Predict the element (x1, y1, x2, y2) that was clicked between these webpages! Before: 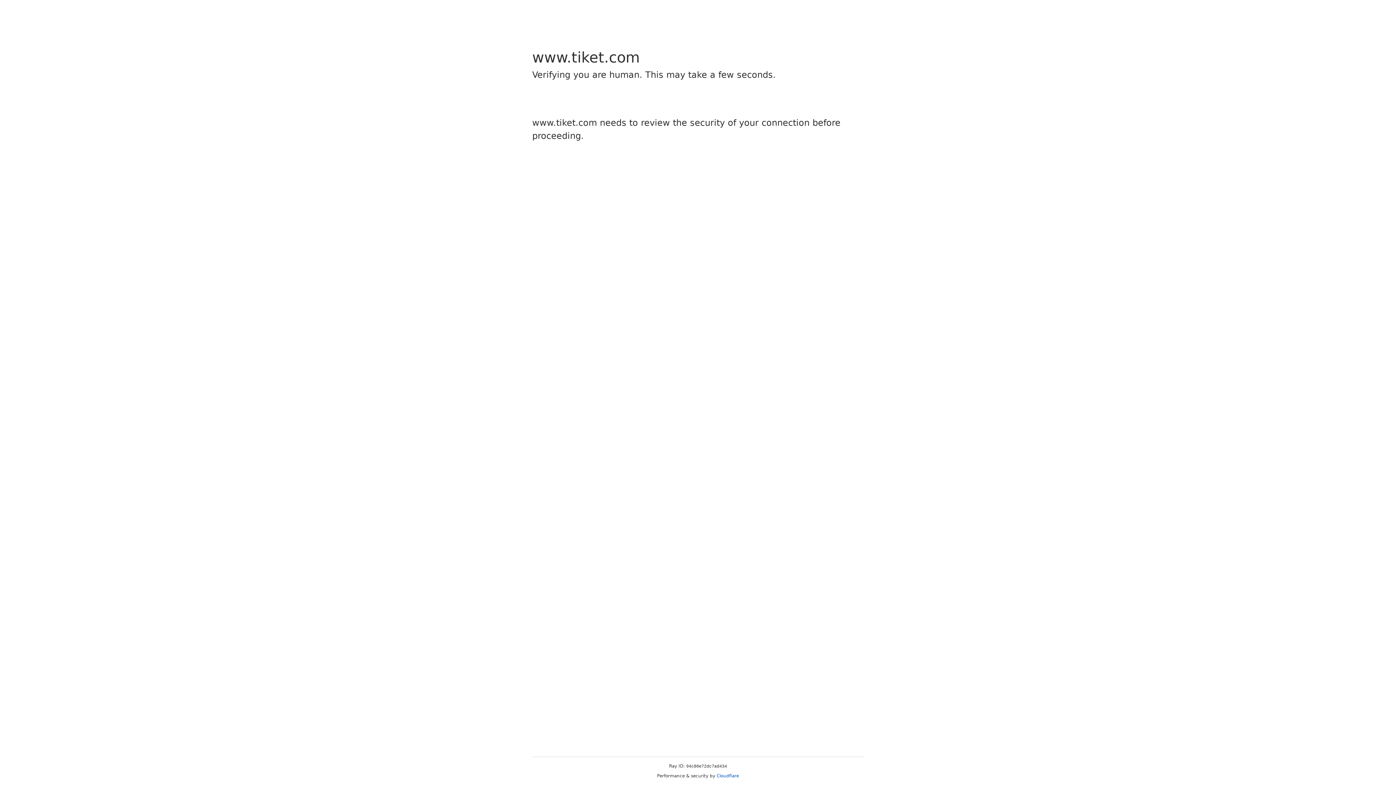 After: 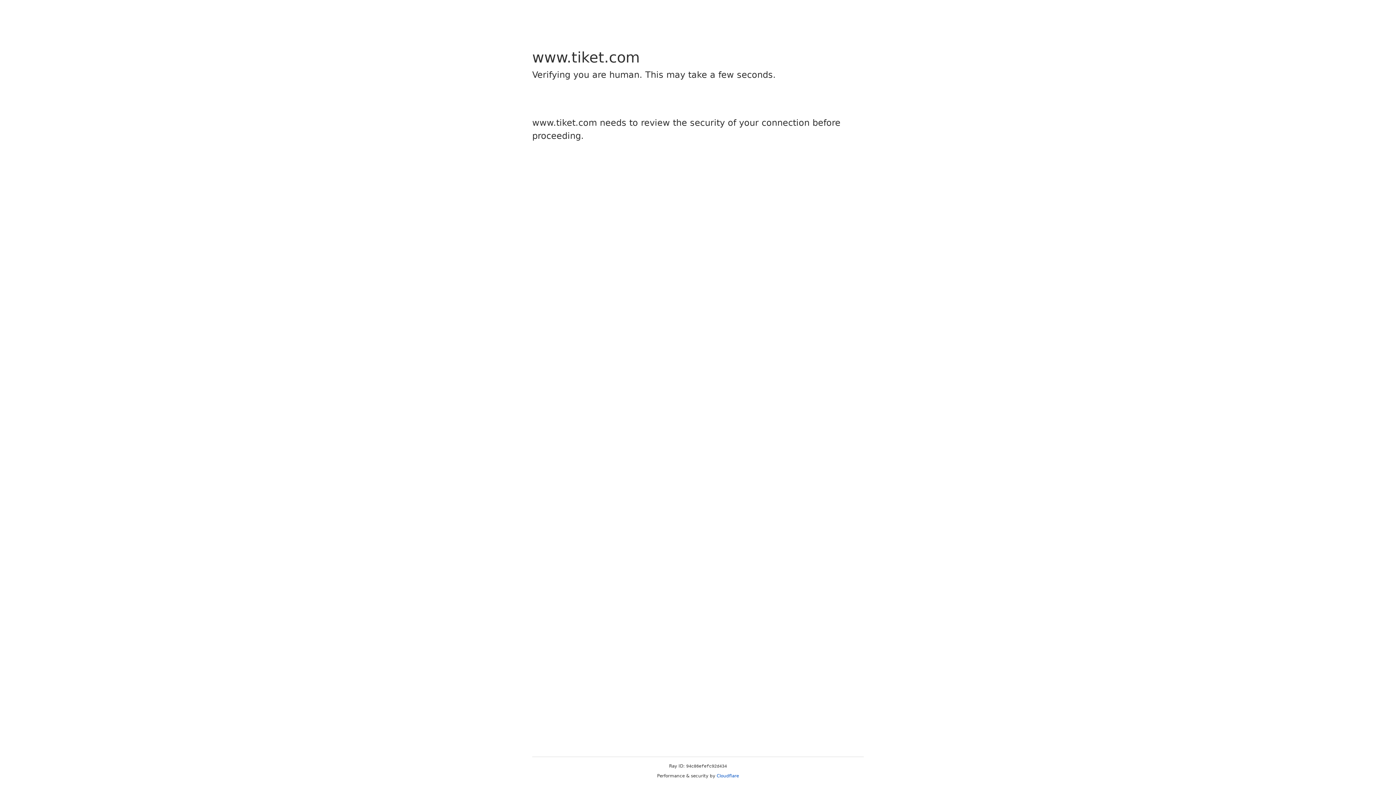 Action: bbox: (716, 773, 739, 778) label: Cloudflare